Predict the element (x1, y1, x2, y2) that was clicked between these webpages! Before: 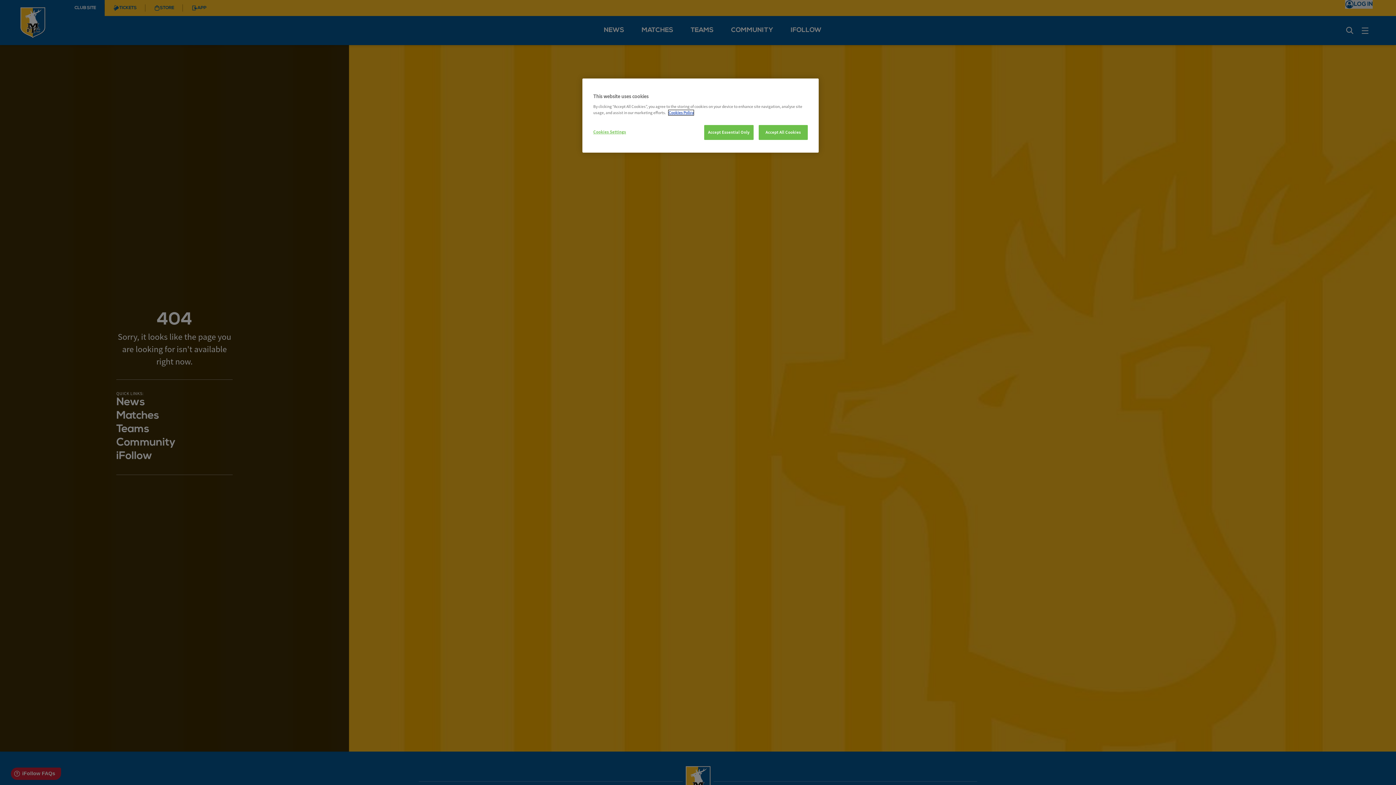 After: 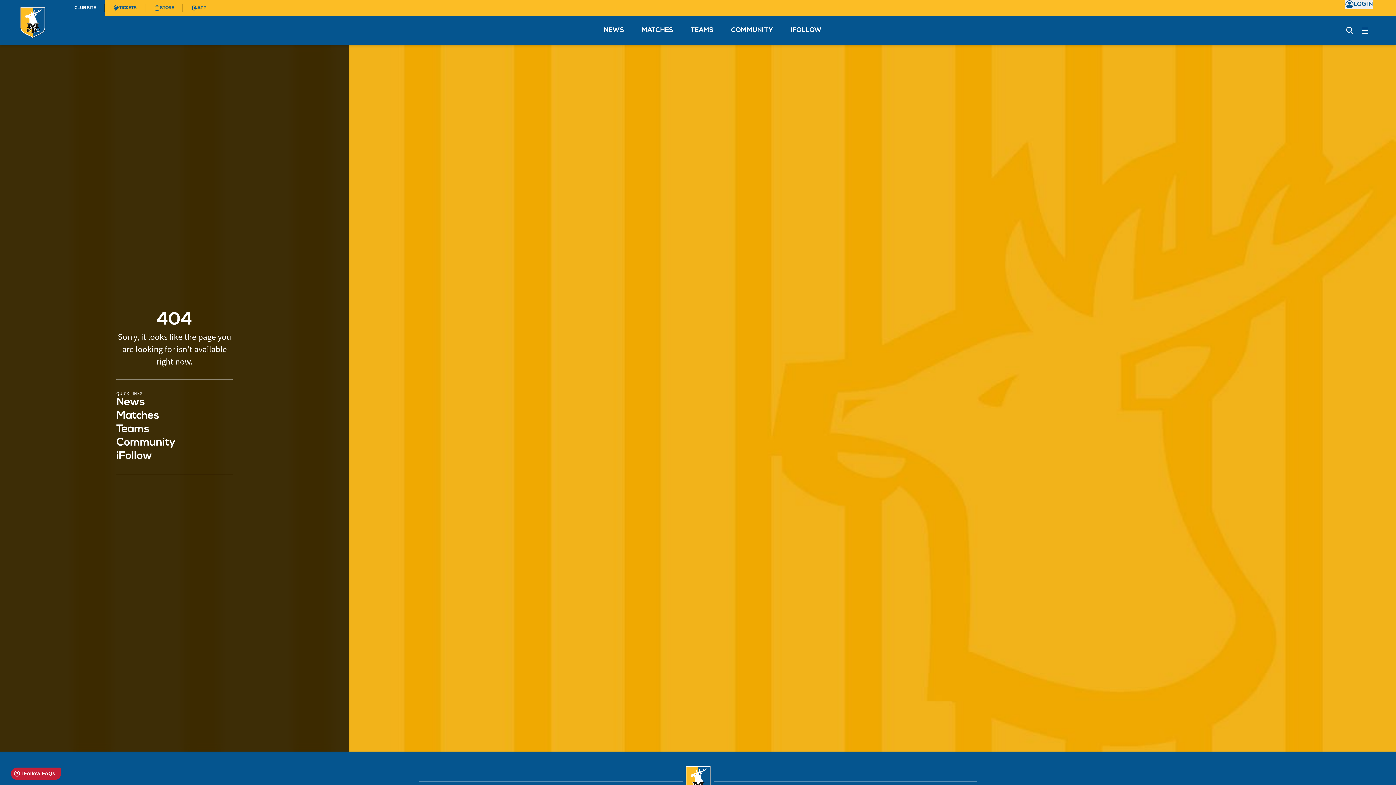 Action: label: Accept All Cookies bbox: (758, 125, 808, 140)